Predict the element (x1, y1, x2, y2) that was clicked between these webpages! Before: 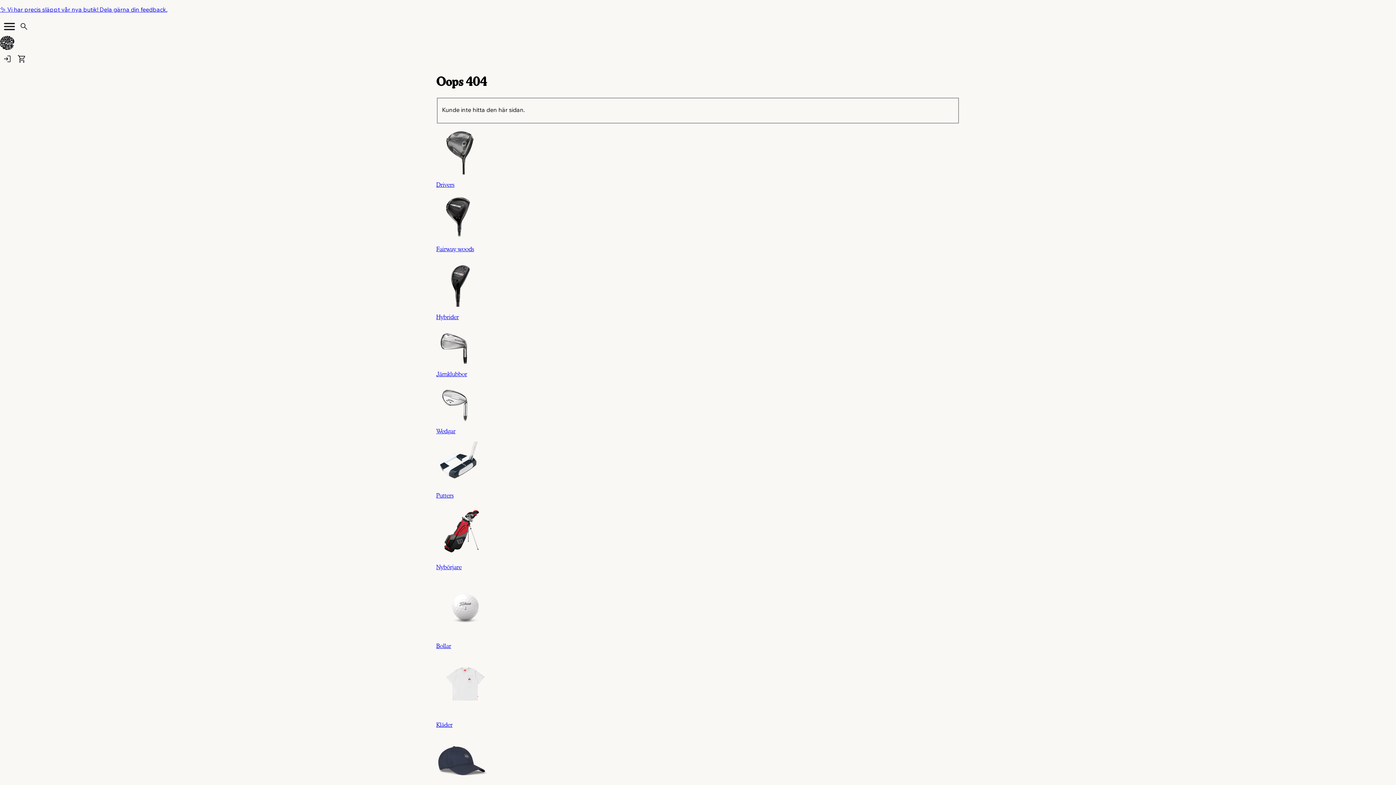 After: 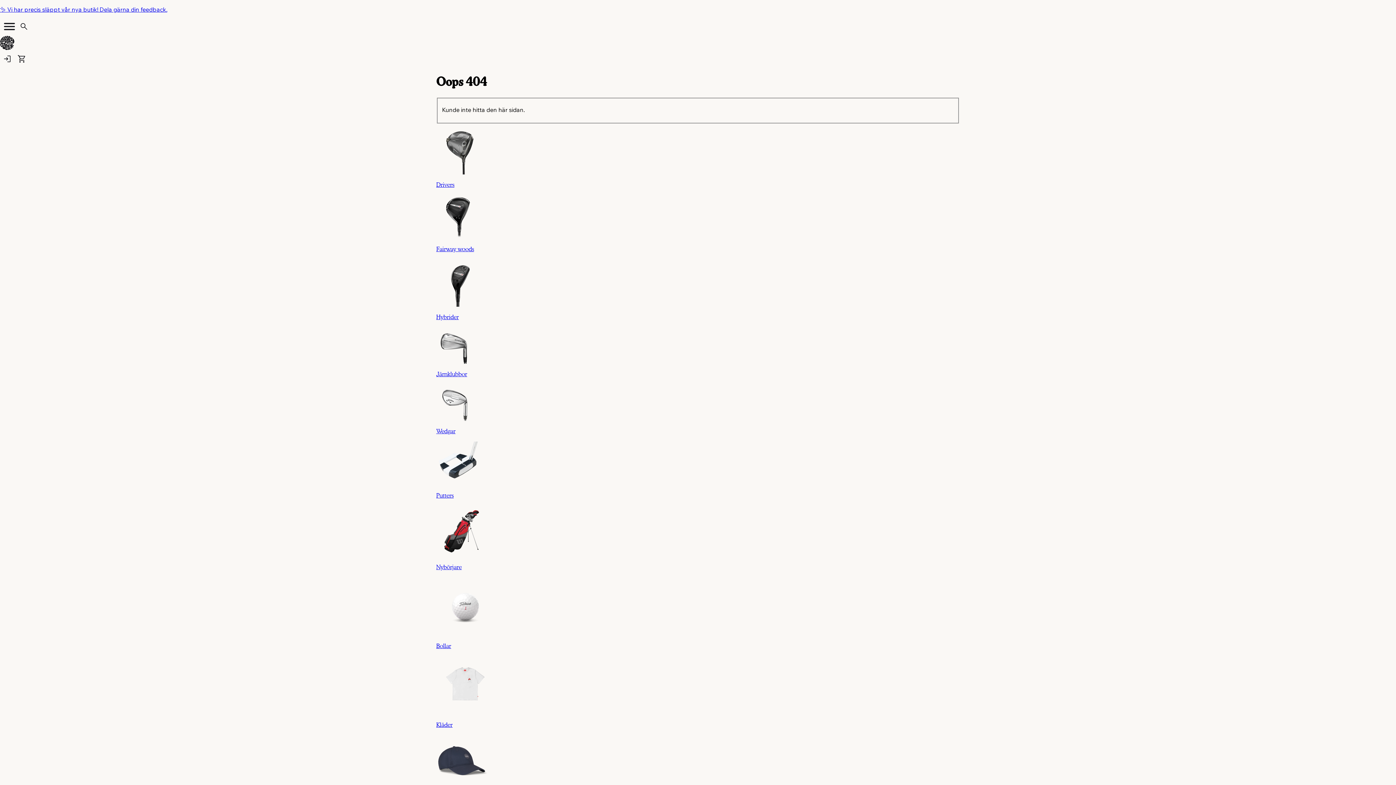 Action: label: ✨ Vi har precis släppt vår nya butik! Dela gärna din feedback. bbox: (0, 5, 1396, 13)